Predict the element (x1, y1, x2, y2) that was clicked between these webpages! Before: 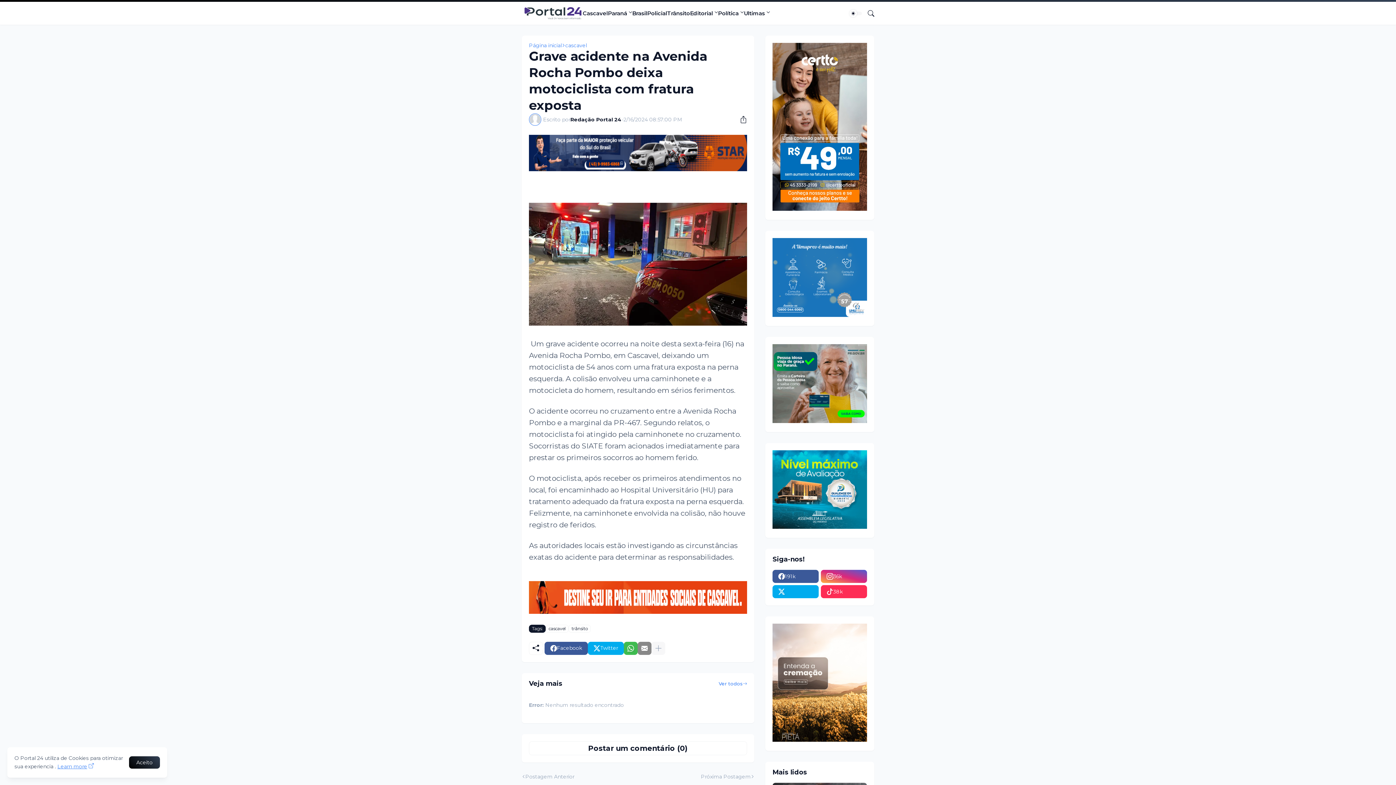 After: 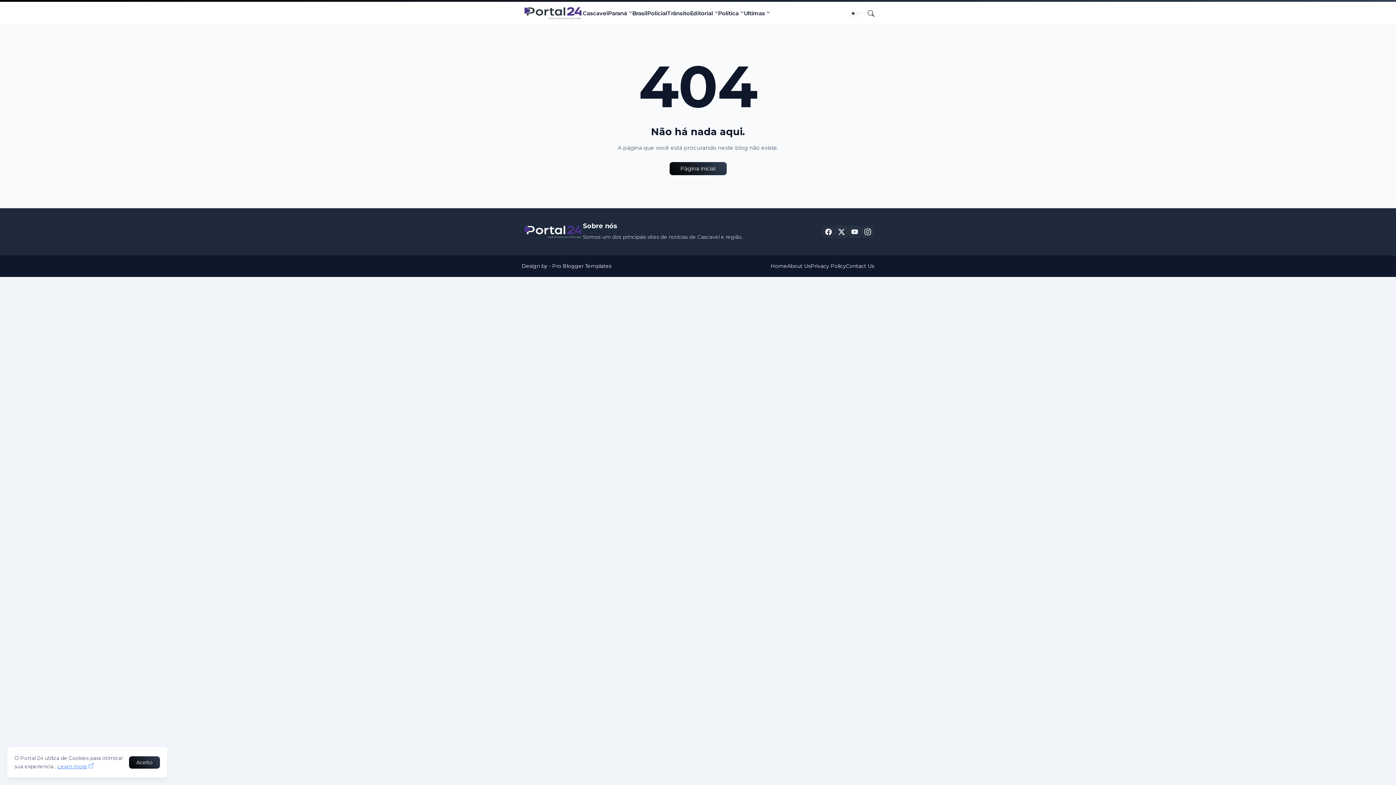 Action: label: Editorial bbox: (690, 1, 718, 24)